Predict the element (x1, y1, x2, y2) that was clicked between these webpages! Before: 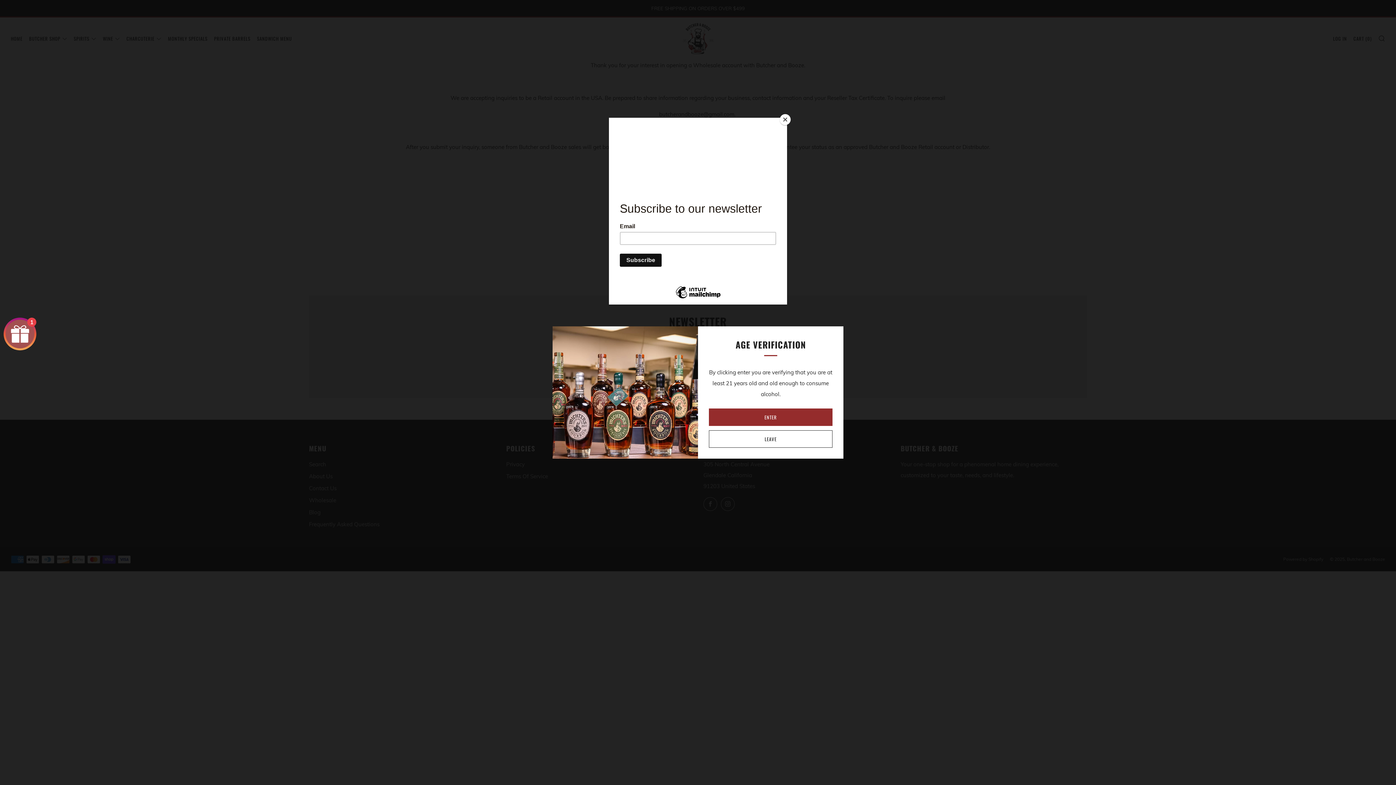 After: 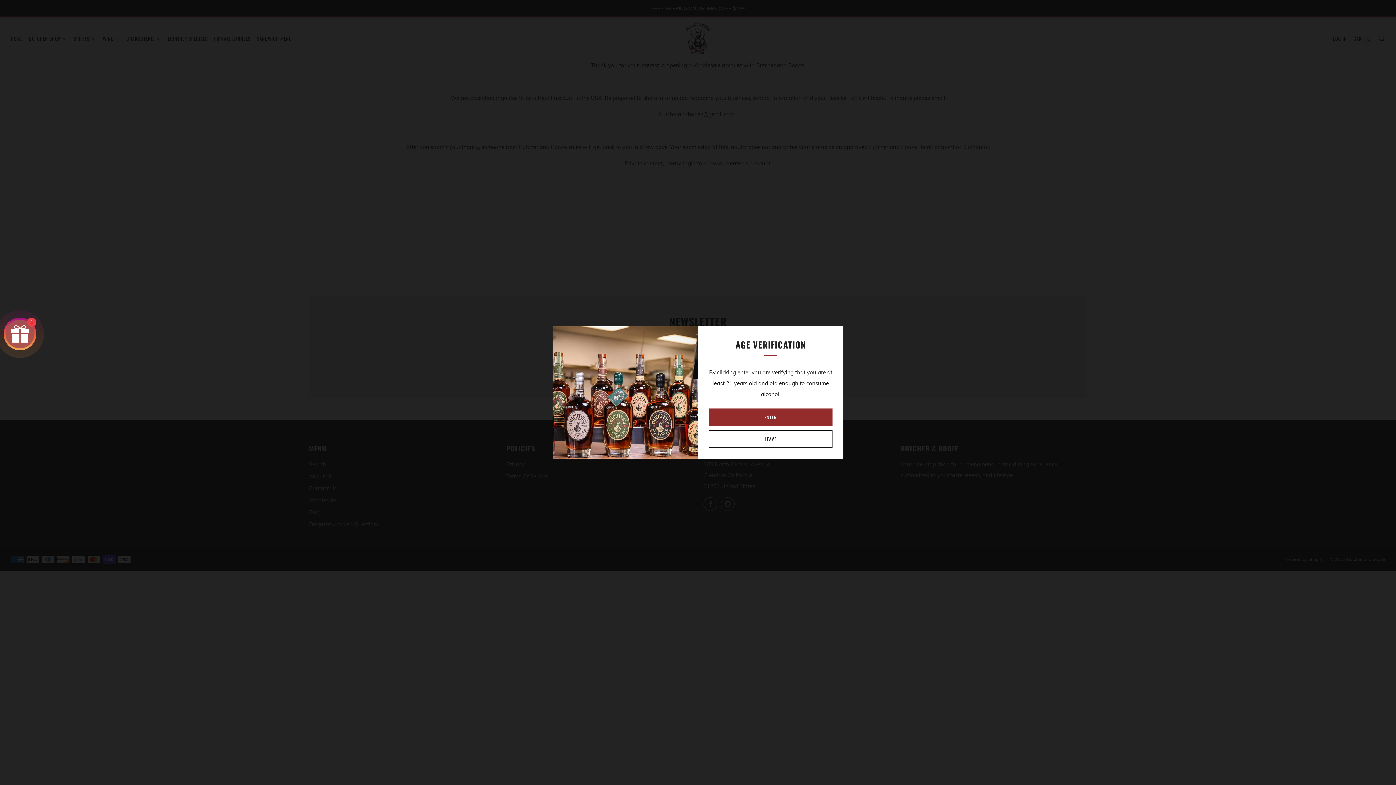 Action: bbox: (780, 114, 790, 125) label: Close